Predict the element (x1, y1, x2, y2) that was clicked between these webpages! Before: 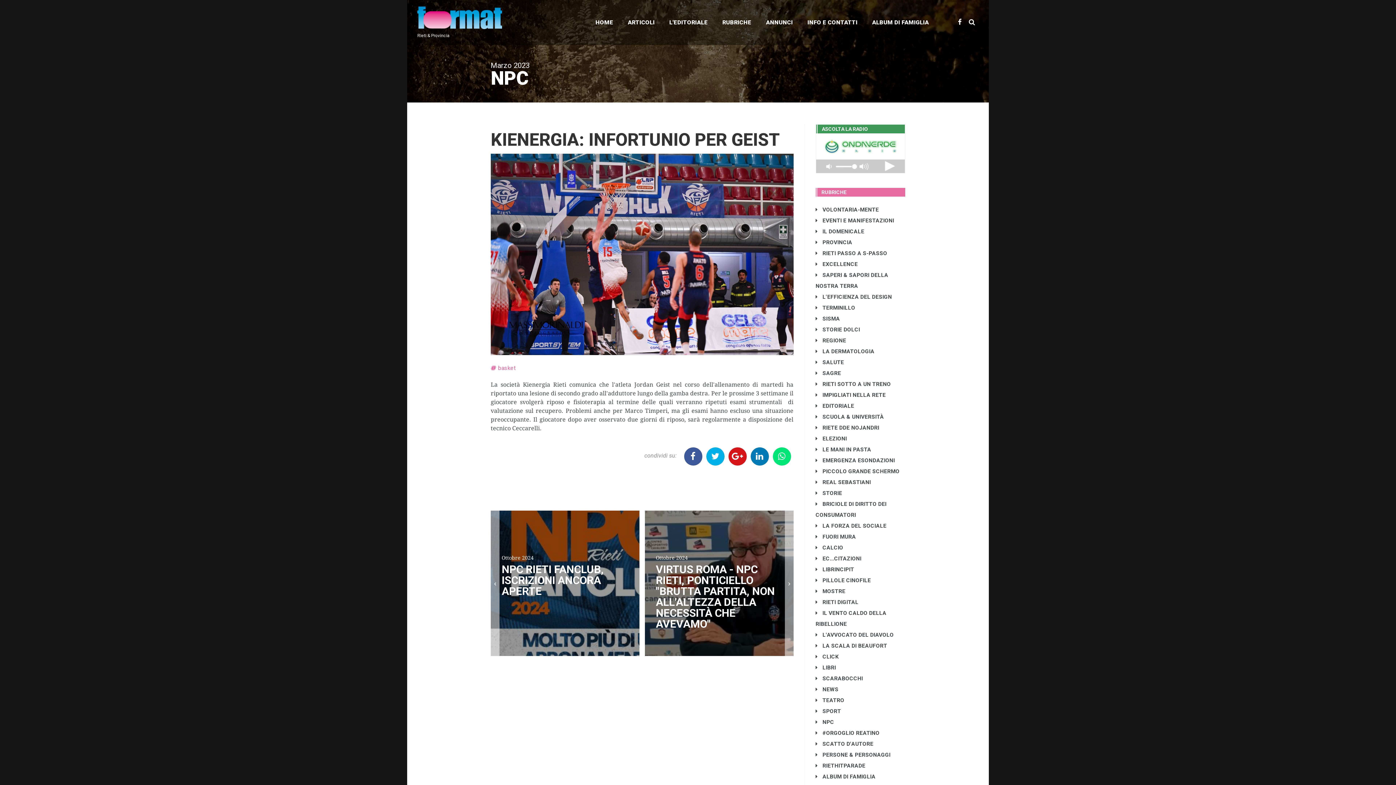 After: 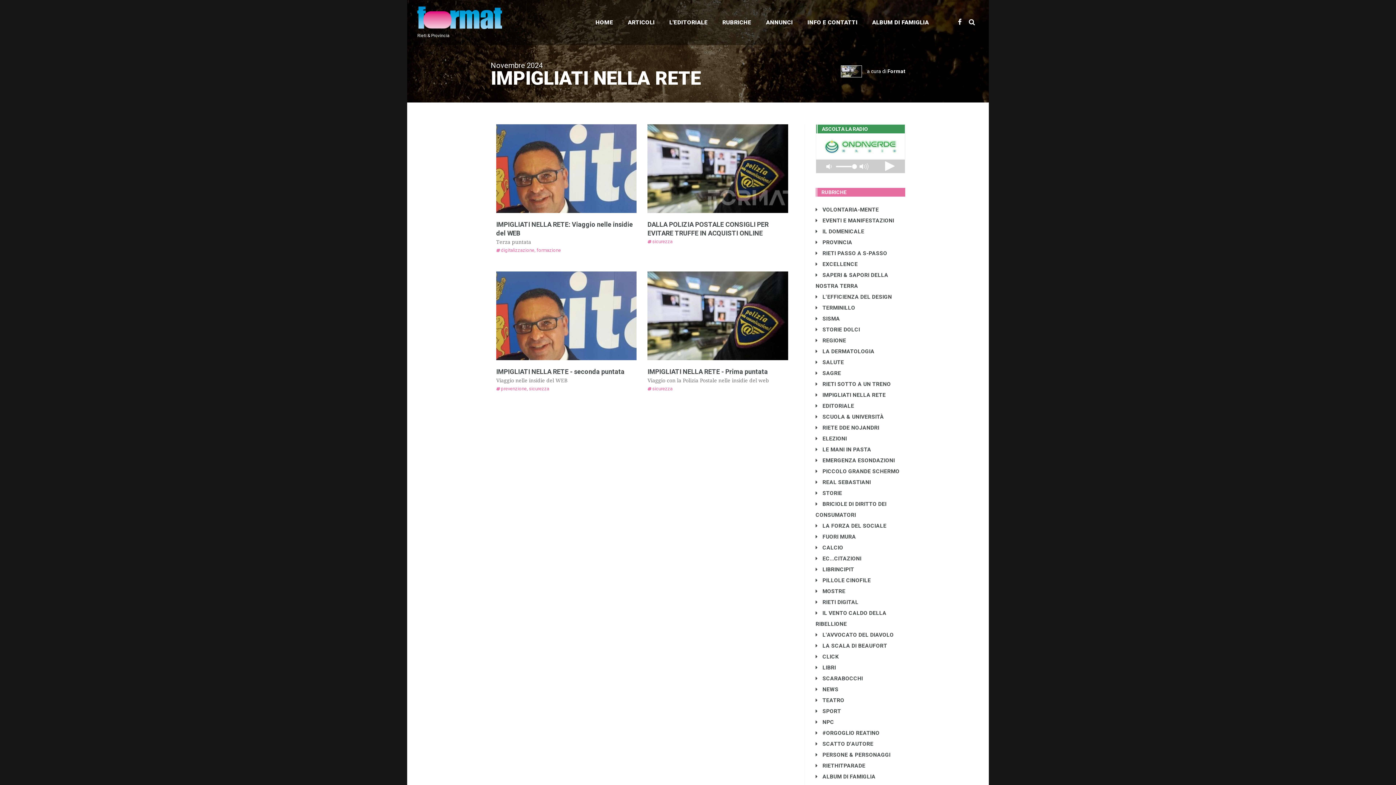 Action: label:  IMPIGLIATI NELLA RETE bbox: (815, 392, 886, 398)